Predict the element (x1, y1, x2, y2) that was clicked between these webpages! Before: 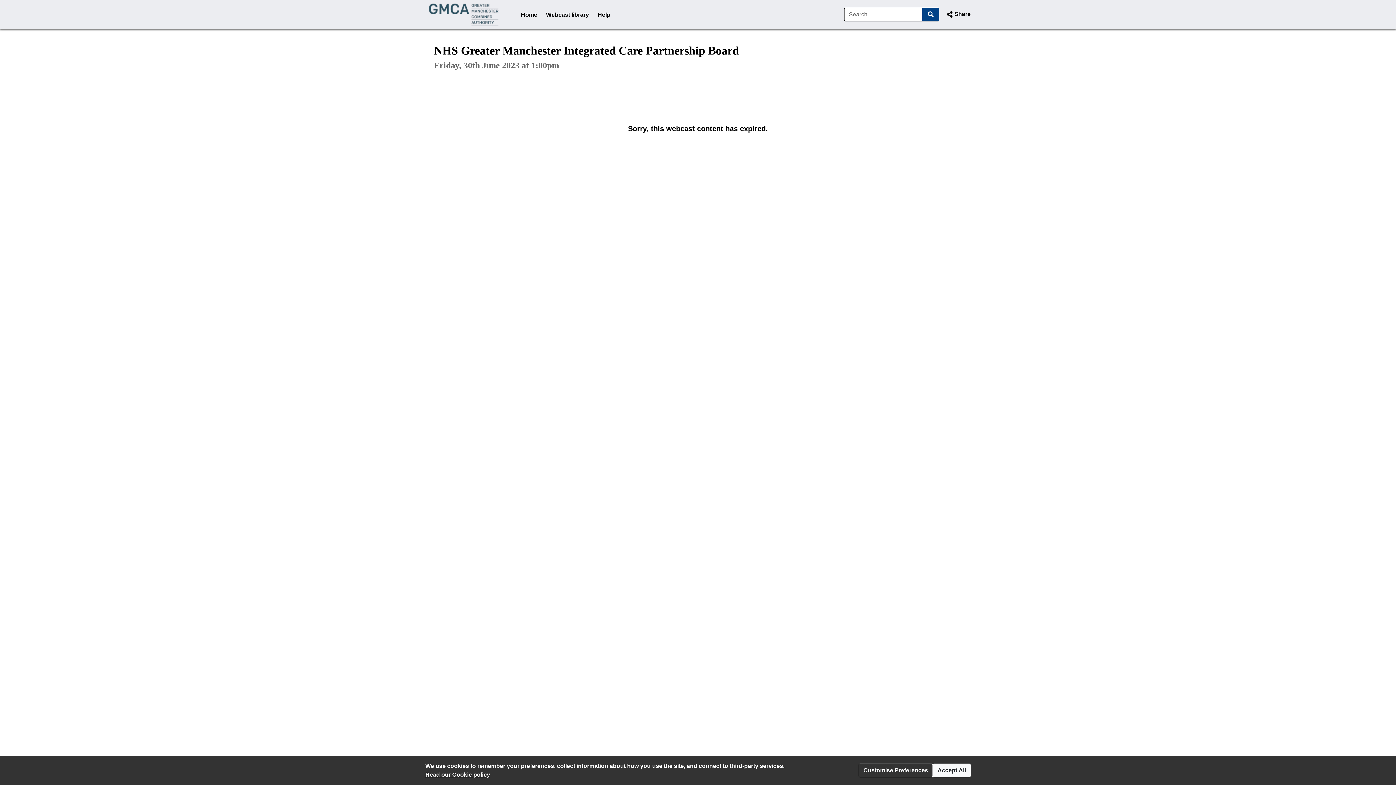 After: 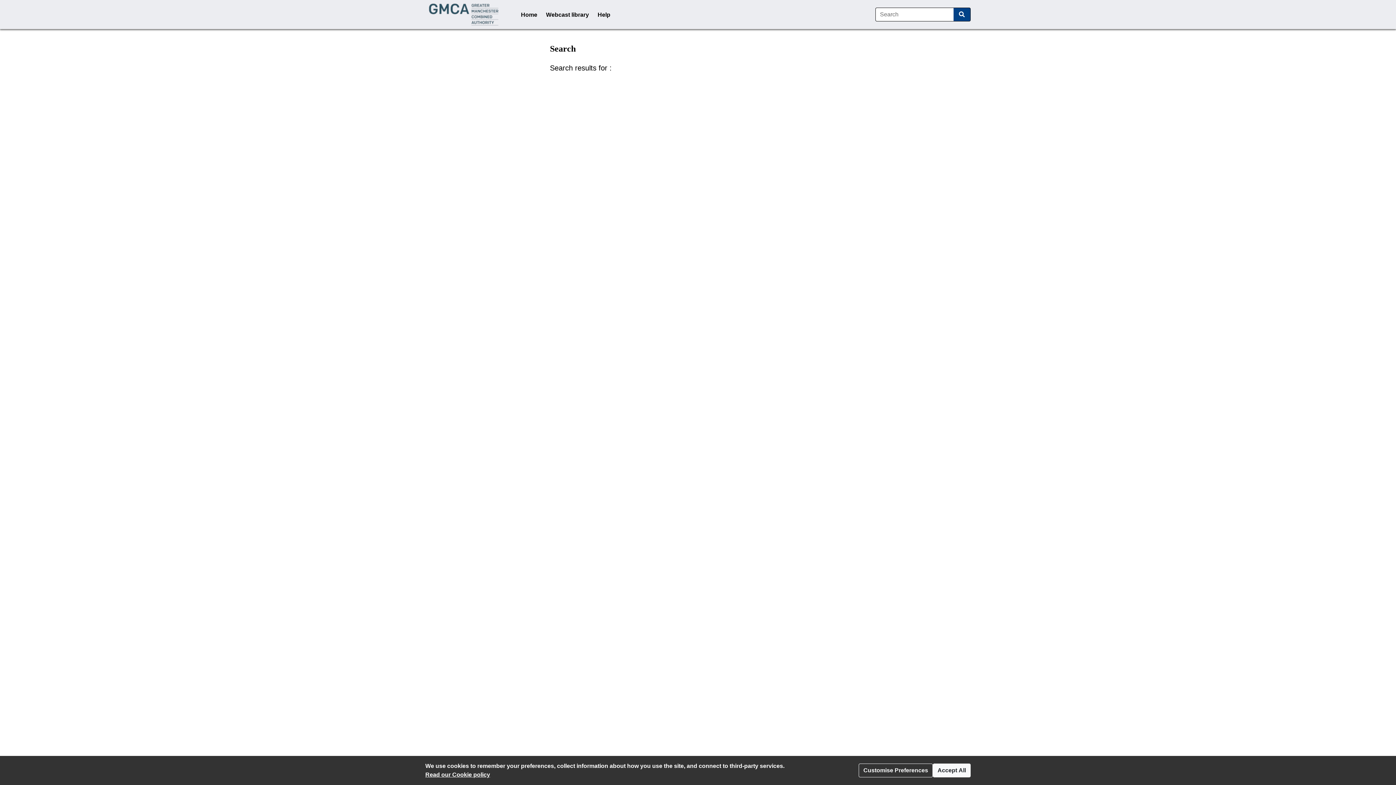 Action: bbox: (922, 7, 939, 21) label: Search